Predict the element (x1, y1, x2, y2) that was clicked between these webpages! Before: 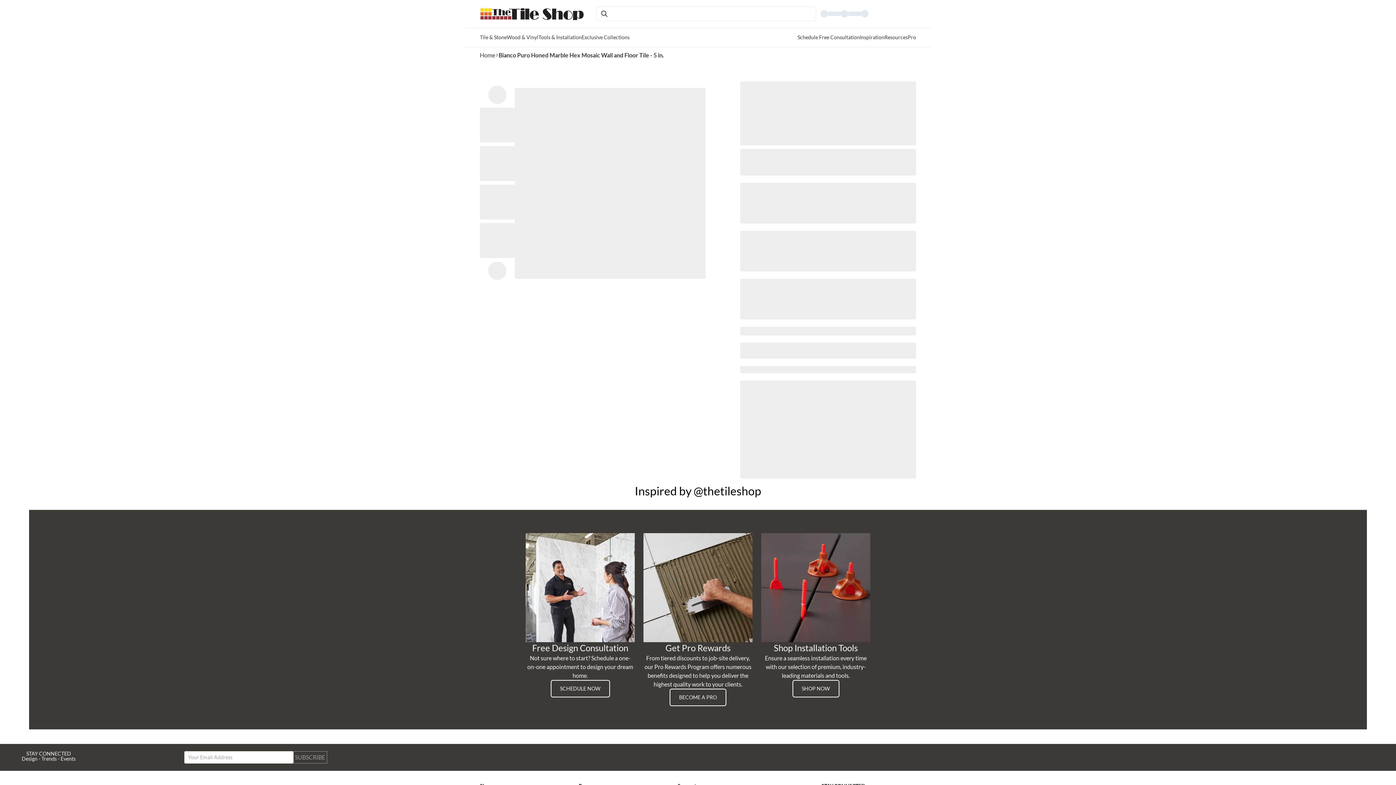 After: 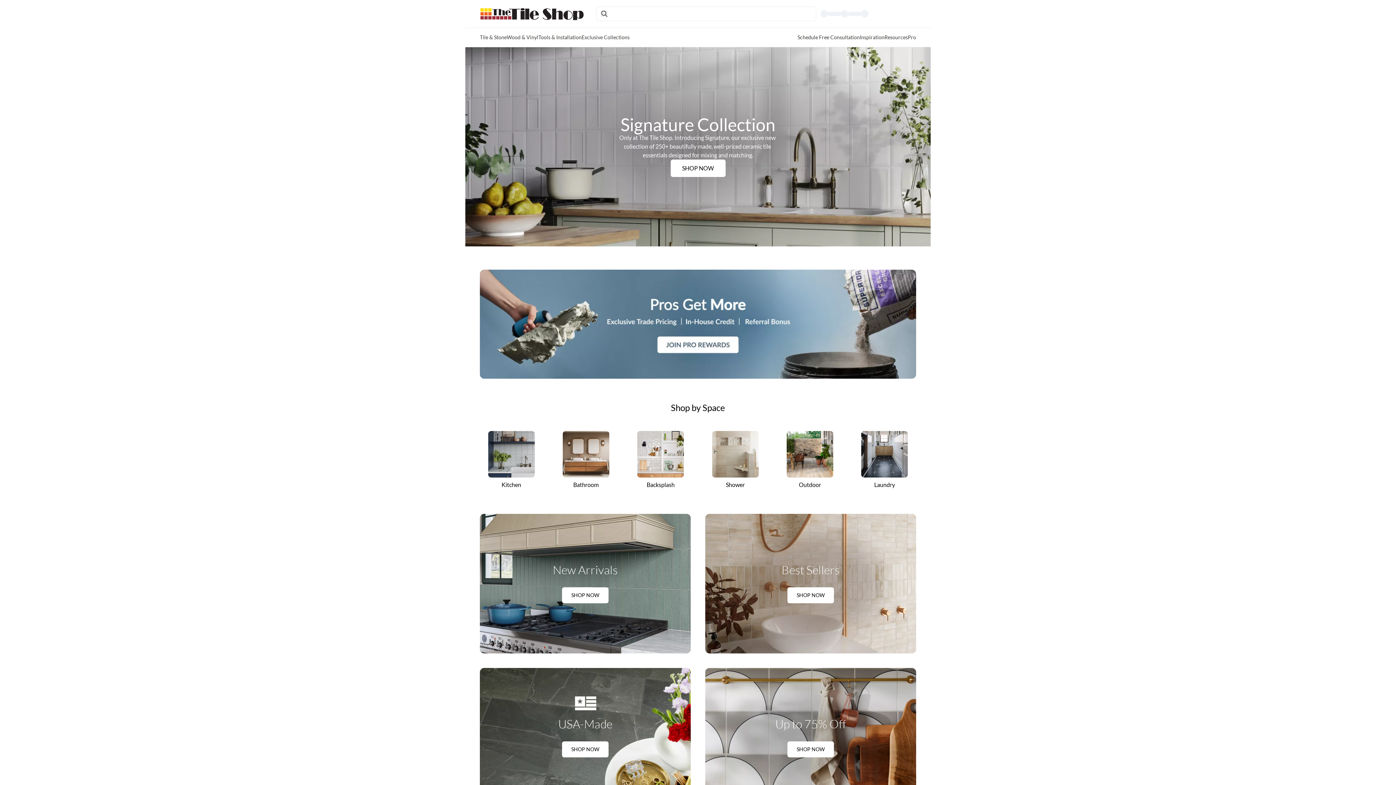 Action: label: Home bbox: (480, 50, 495, 59)